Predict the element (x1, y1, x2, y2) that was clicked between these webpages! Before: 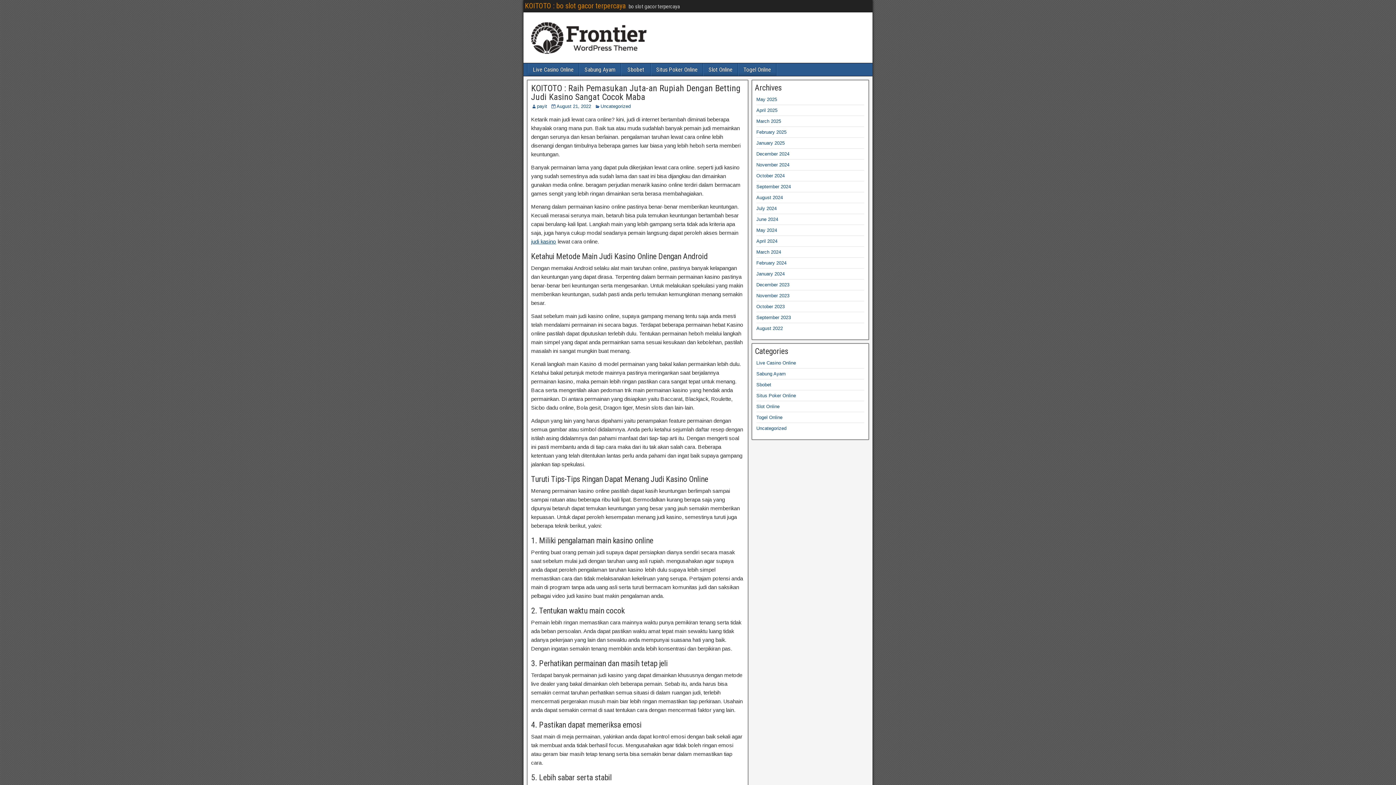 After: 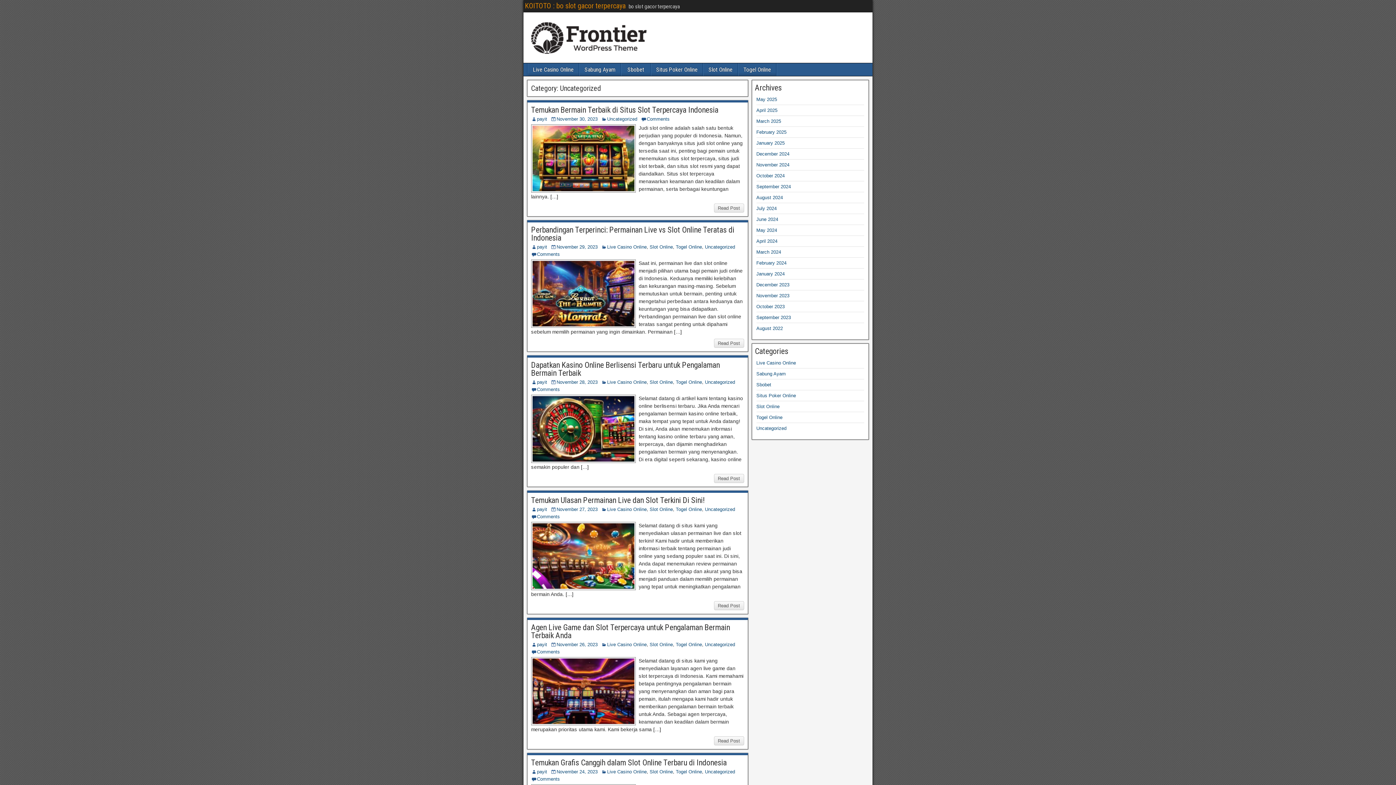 Action: bbox: (600, 103, 630, 109) label: Uncategorized